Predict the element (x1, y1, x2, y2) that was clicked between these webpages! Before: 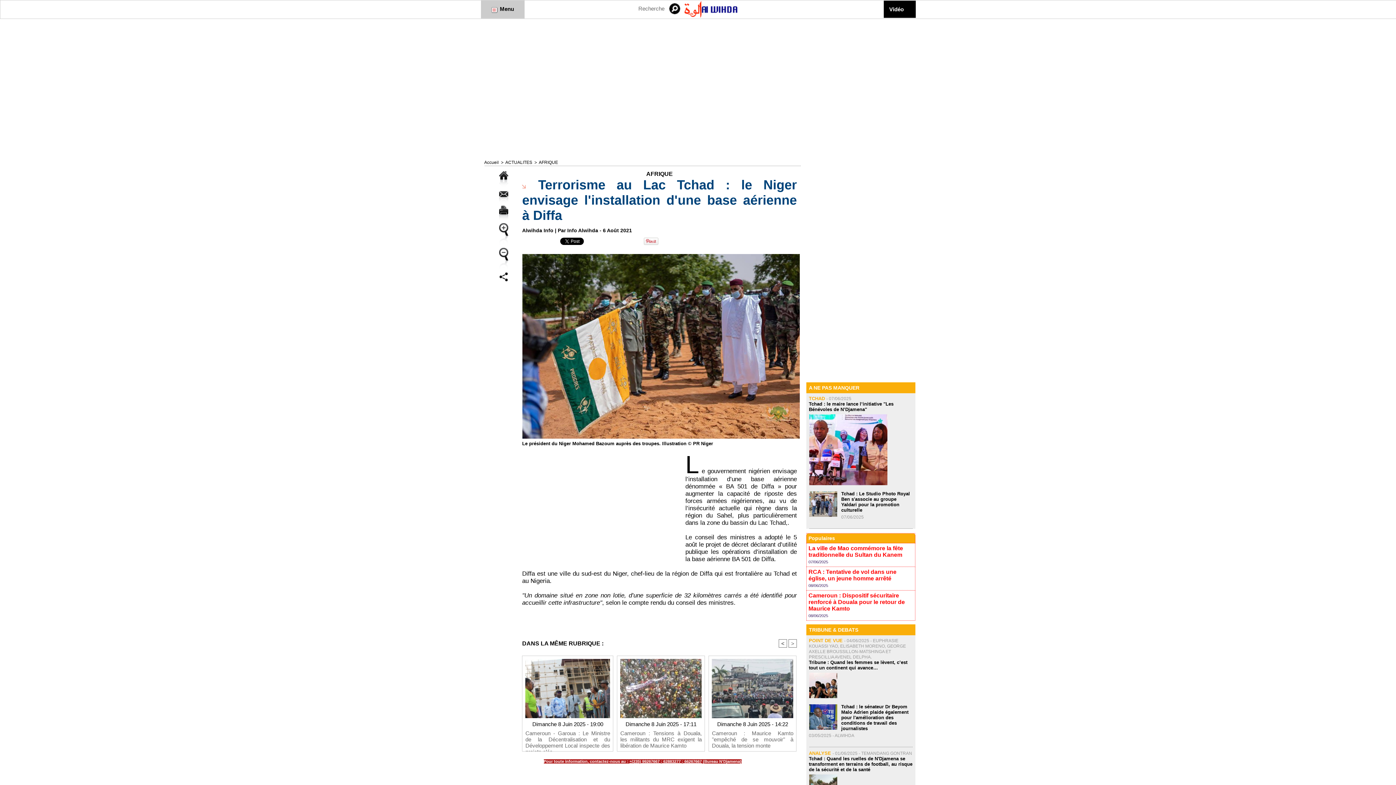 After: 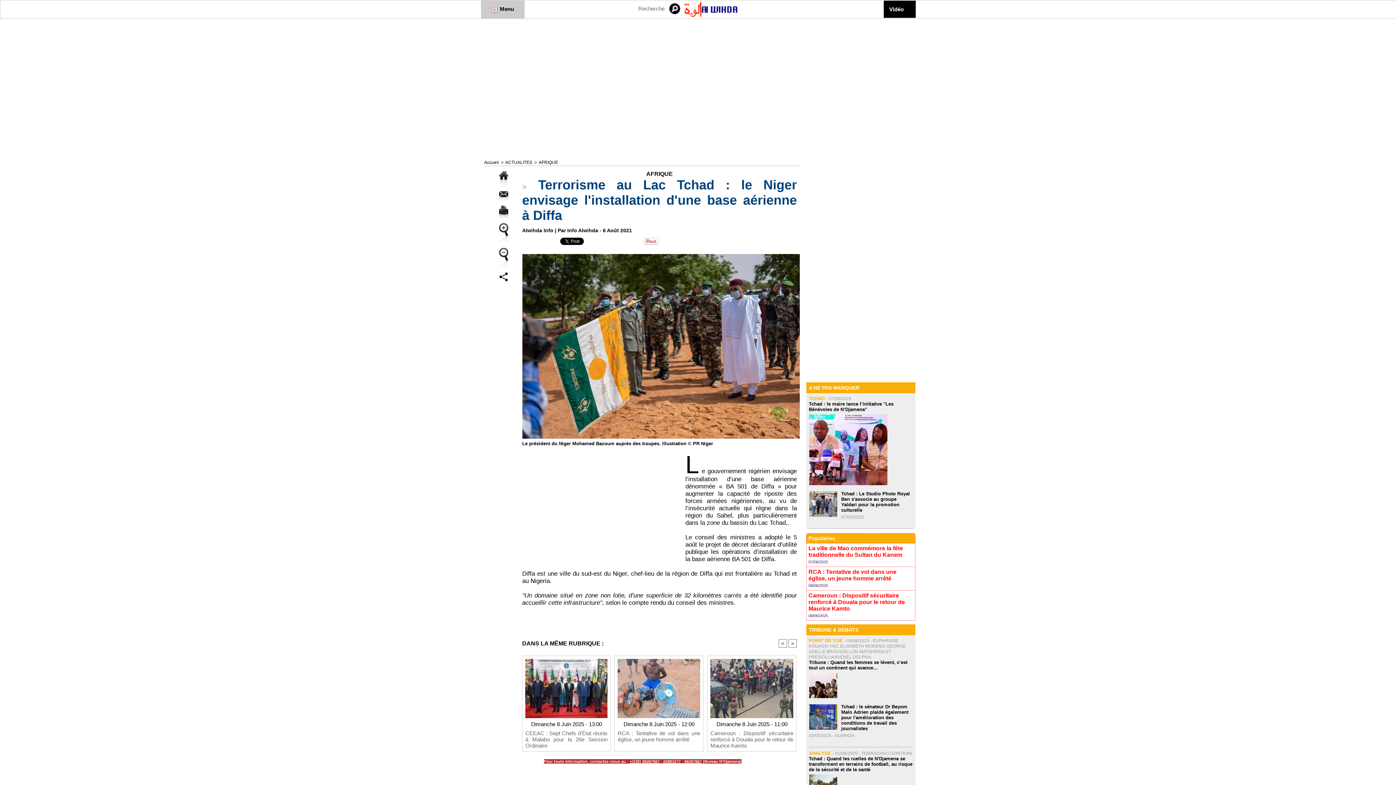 Action: label: > bbox: (788, 639, 797, 648)